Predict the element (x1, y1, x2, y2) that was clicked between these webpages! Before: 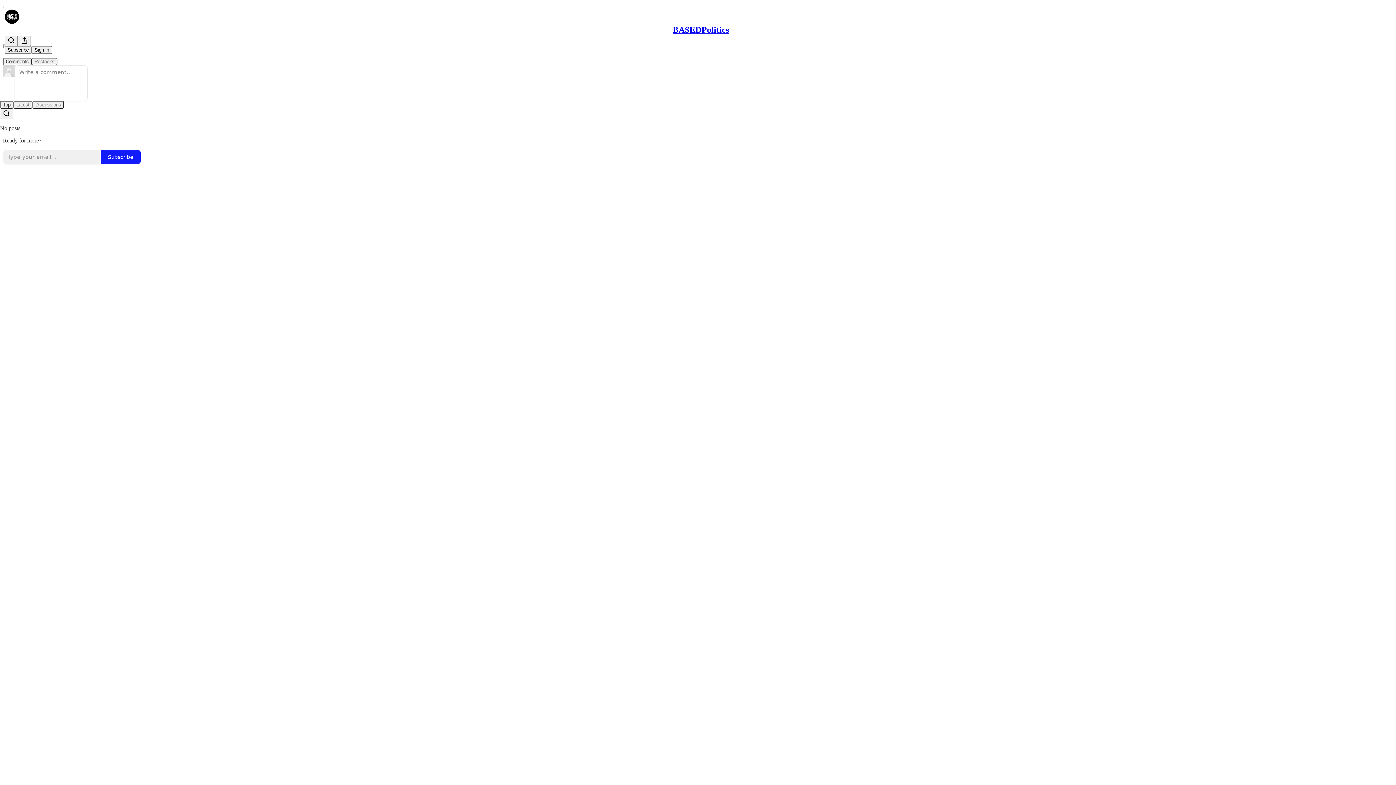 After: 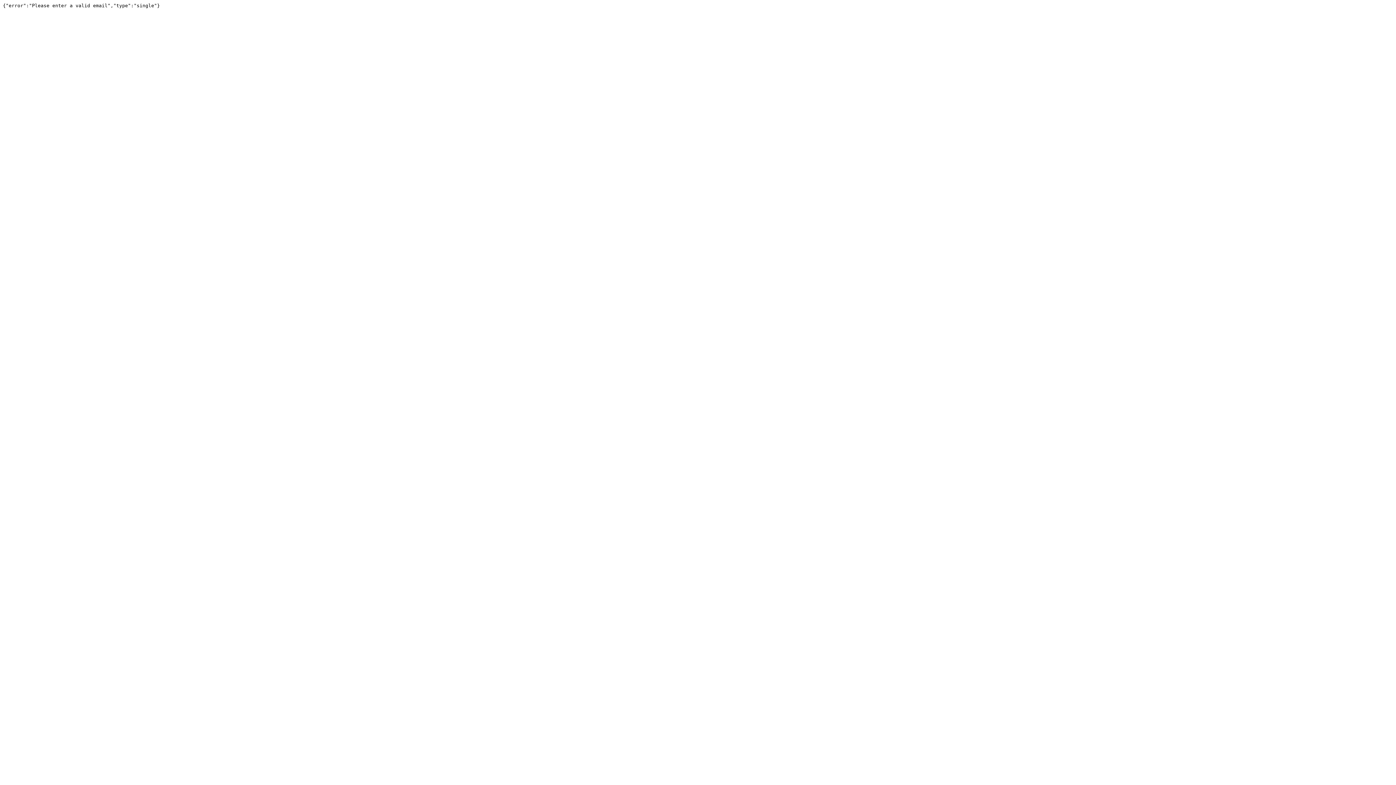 Action: label: Subscribe bbox: (100, 149, 141, 164)